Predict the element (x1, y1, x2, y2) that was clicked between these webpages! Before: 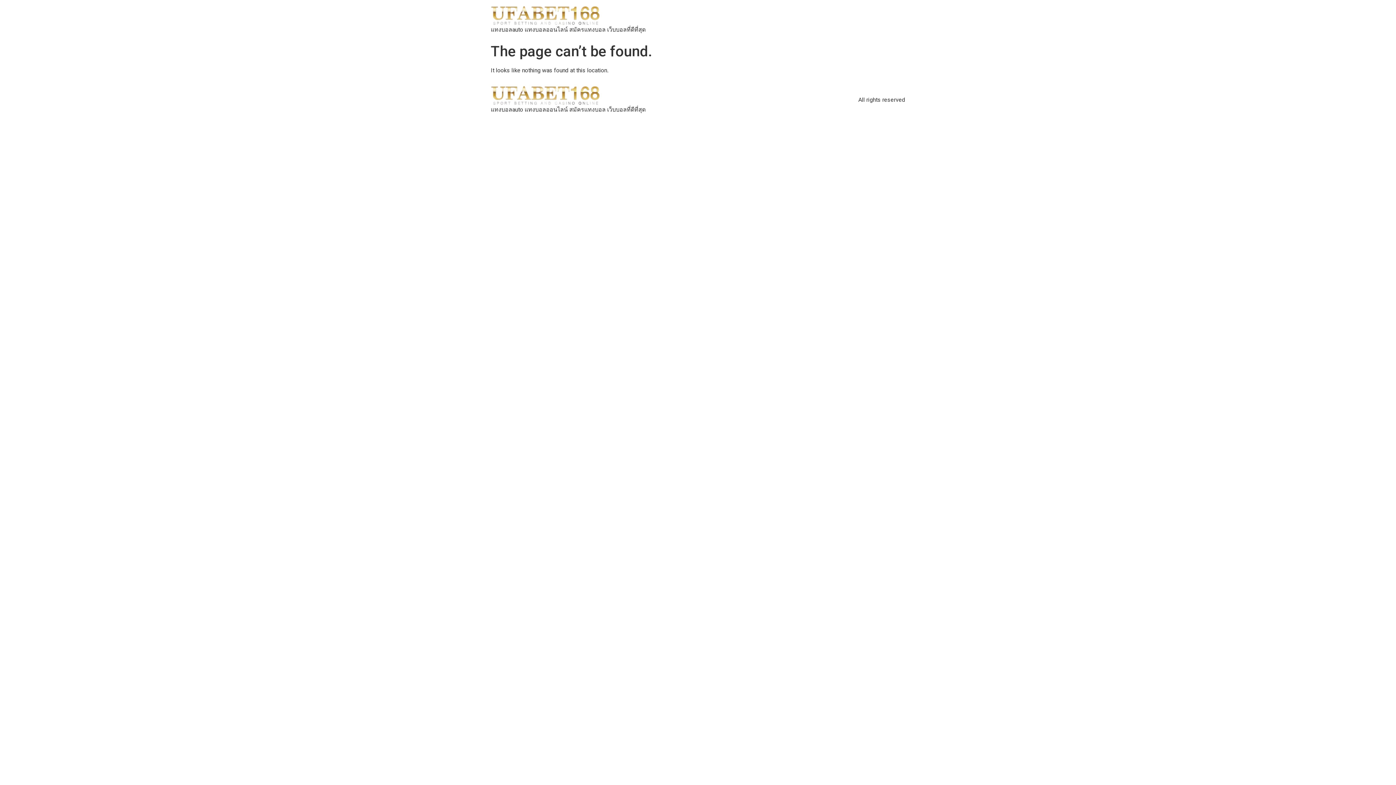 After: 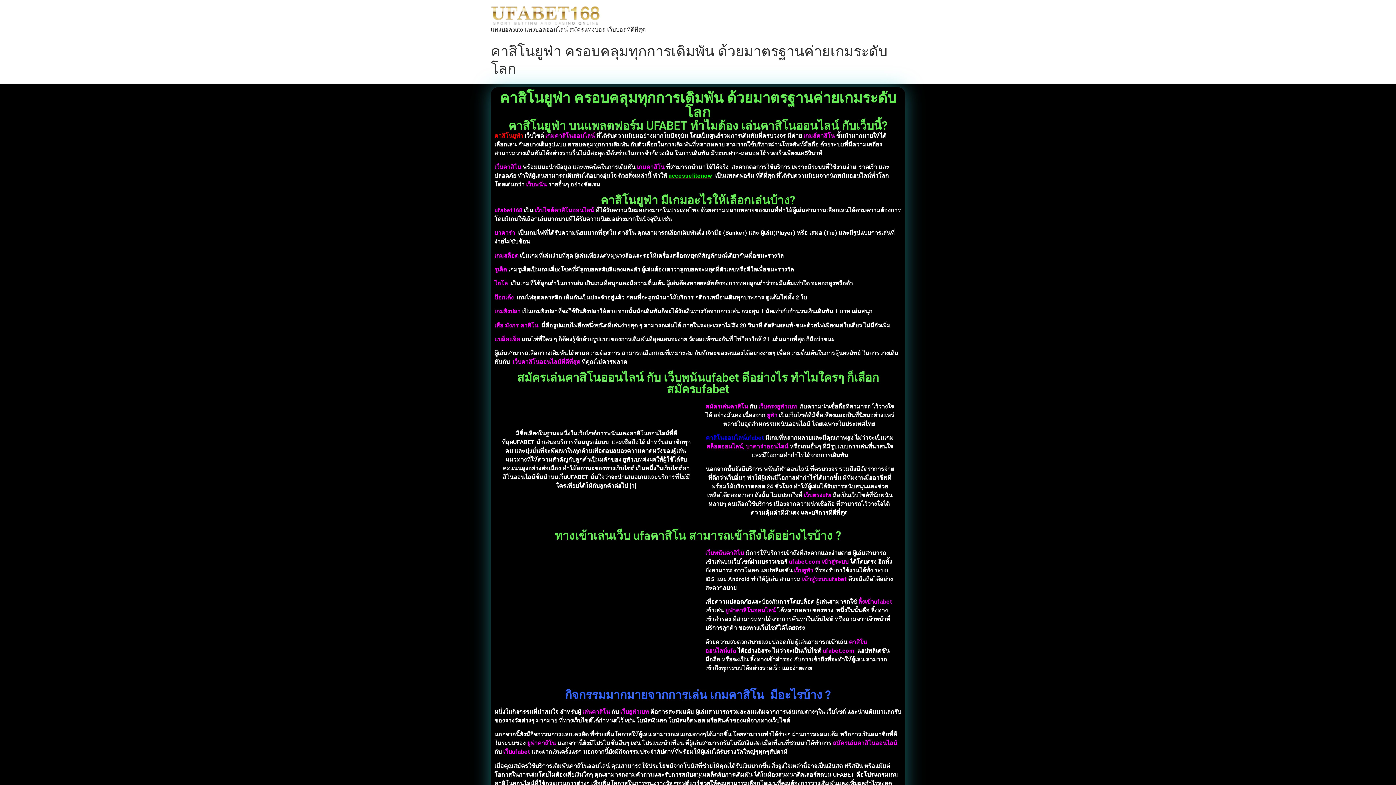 Action: bbox: (490, 85, 645, 105)